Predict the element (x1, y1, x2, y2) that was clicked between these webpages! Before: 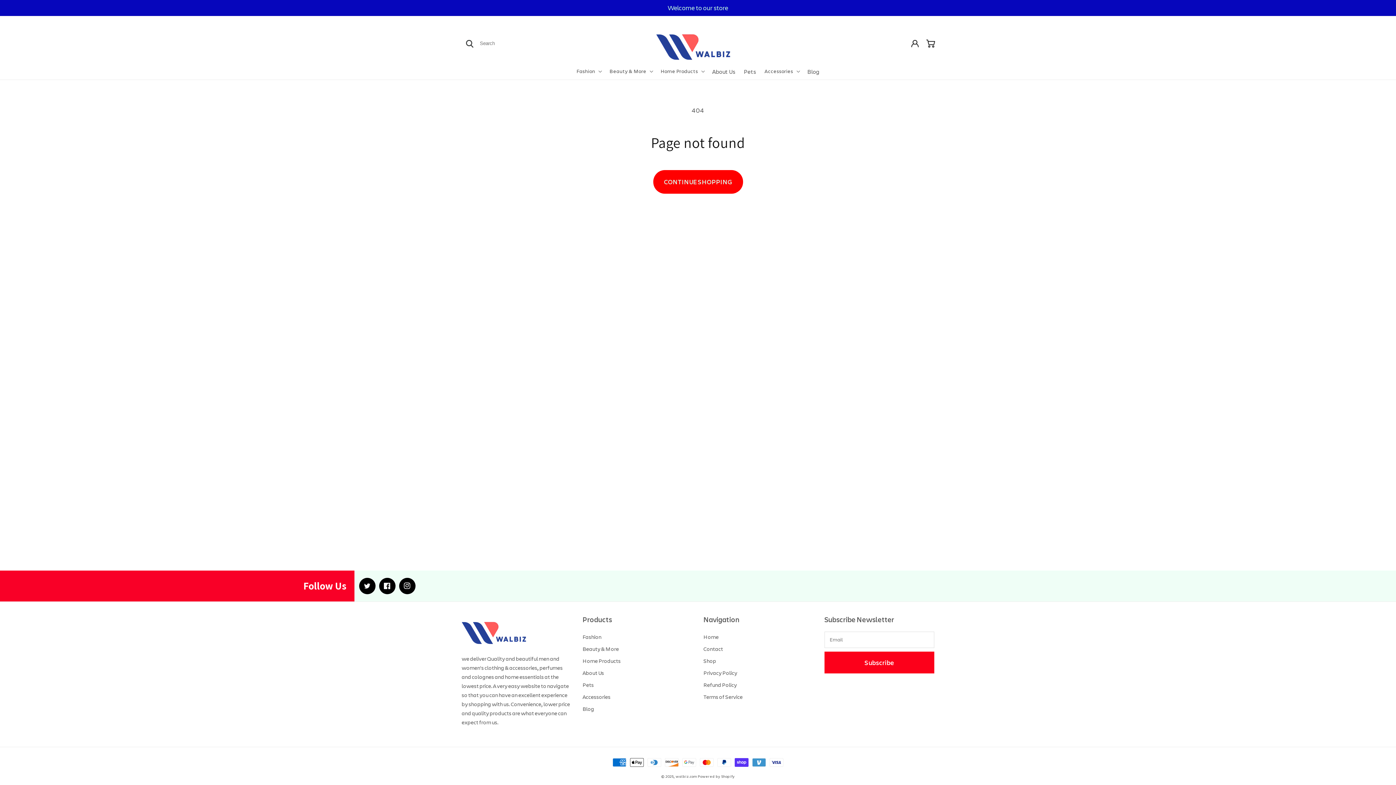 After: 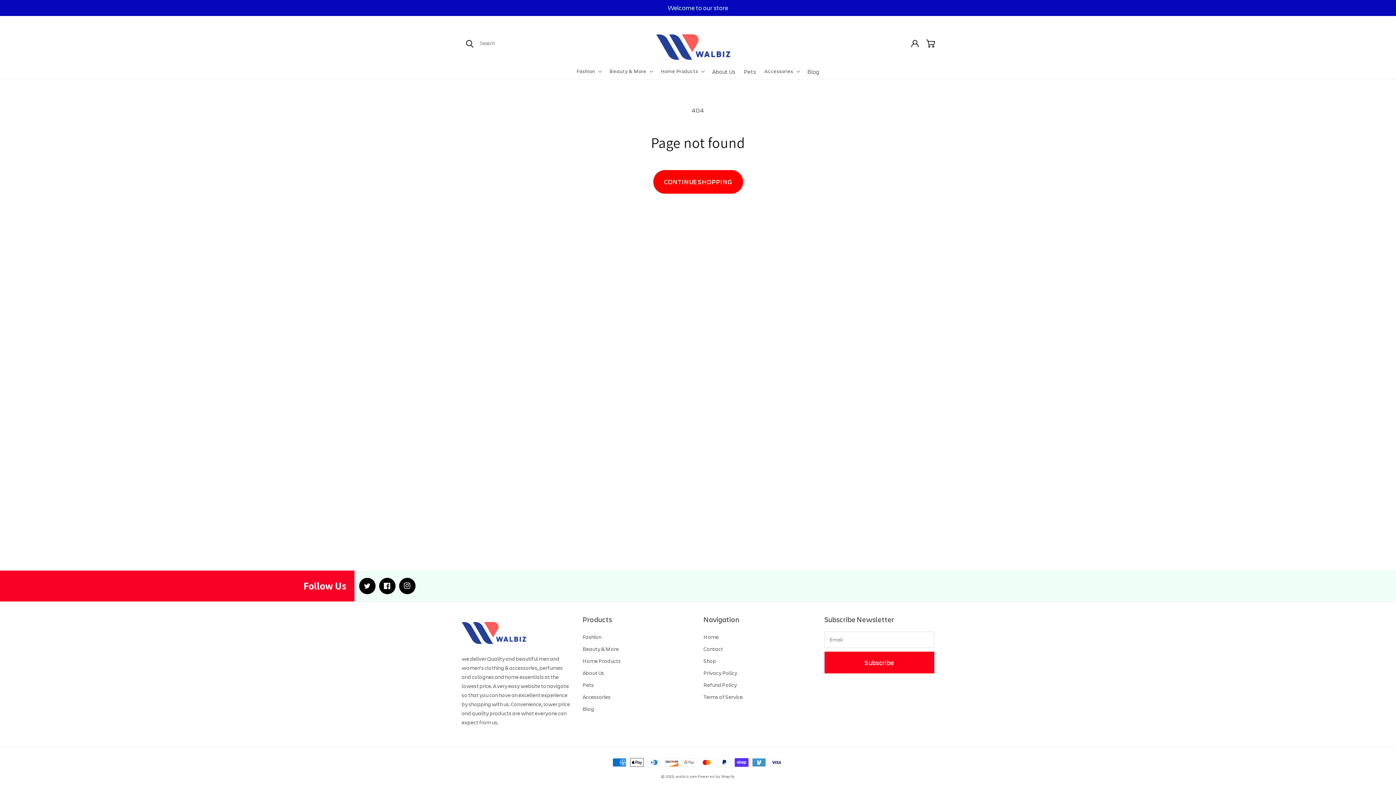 Action: label: Beauty & More bbox: (582, 643, 619, 655)